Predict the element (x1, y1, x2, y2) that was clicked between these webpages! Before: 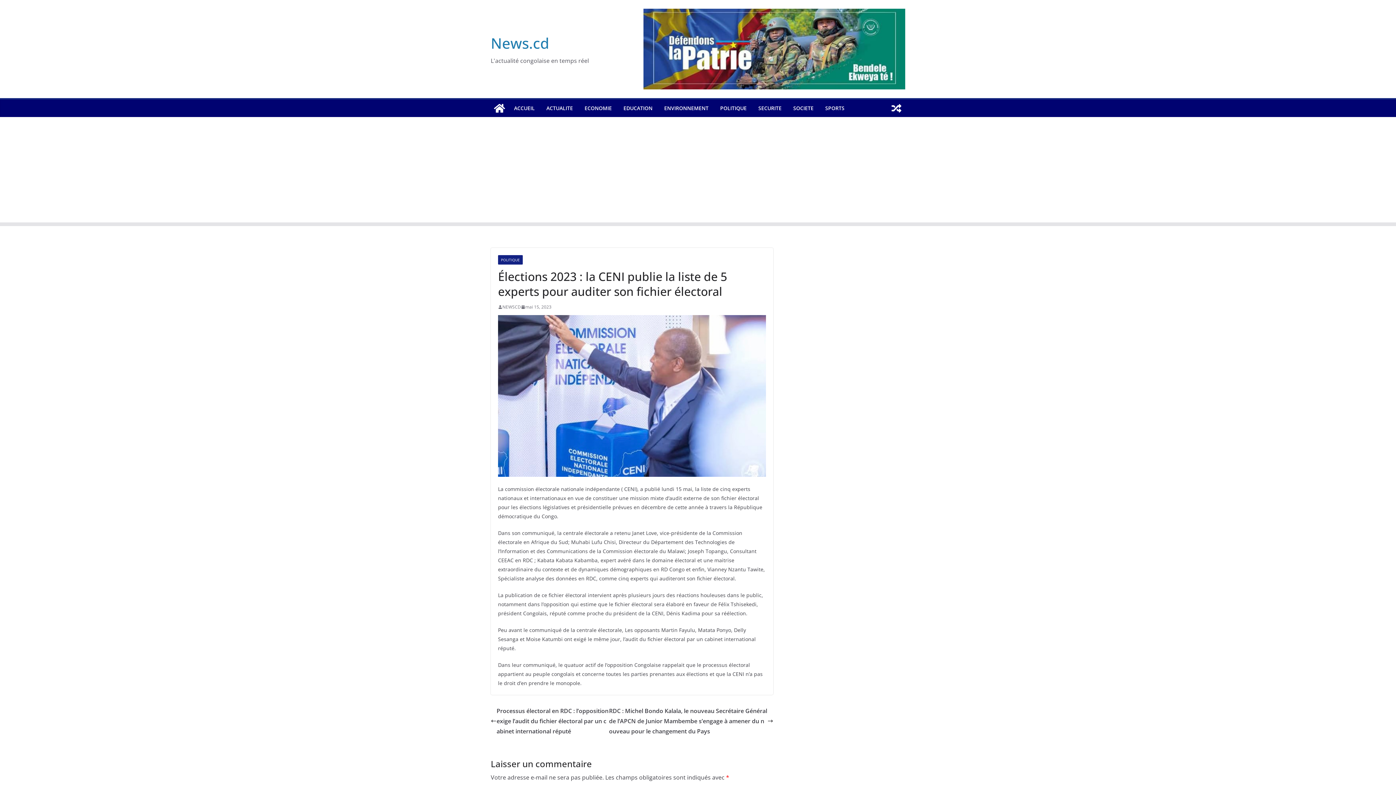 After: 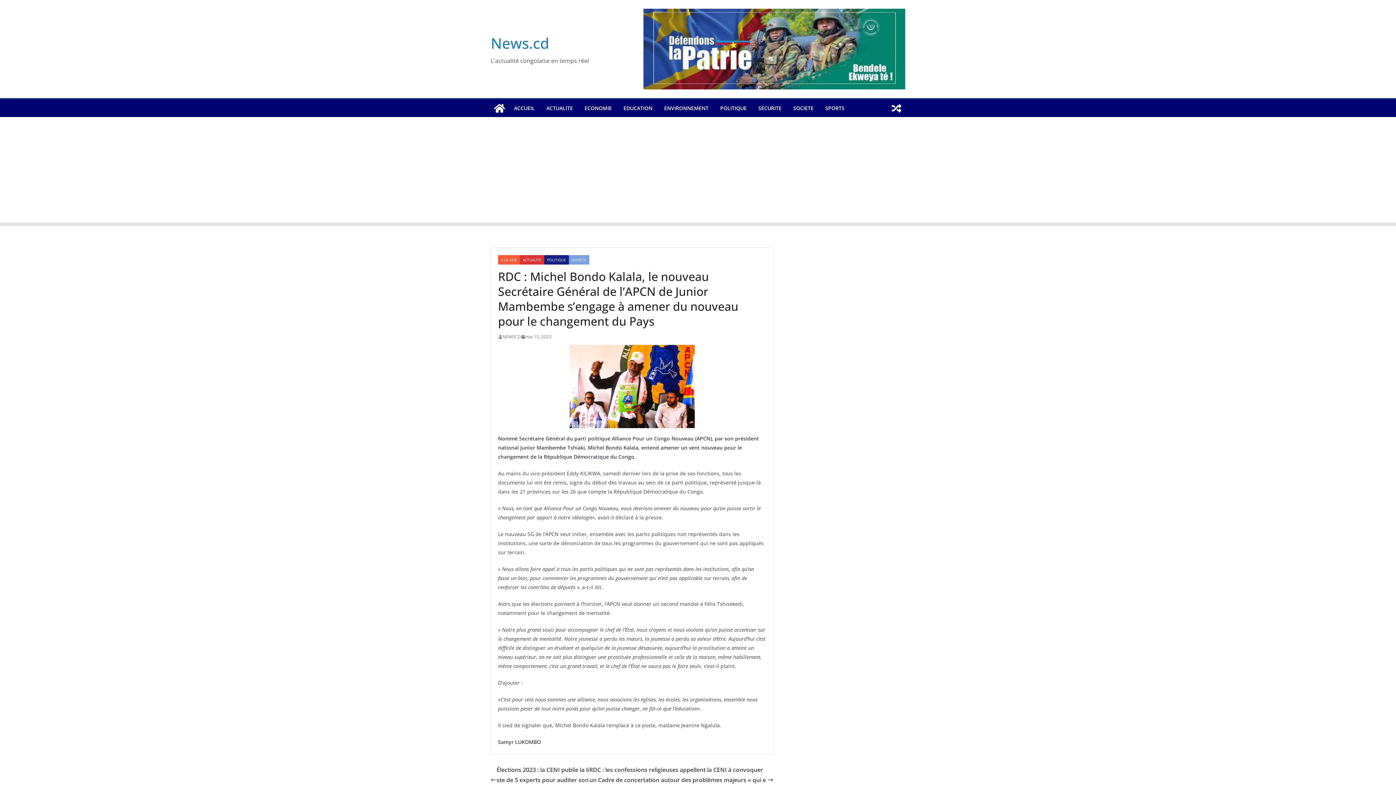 Action: label: RDC : Michel Bondo Kalala, le nouveau Secrétaire Général de l’APCN de Junior Mambembe s’engage à amener du nouveau pour le changement du Pays bbox: (609, 706, 773, 736)